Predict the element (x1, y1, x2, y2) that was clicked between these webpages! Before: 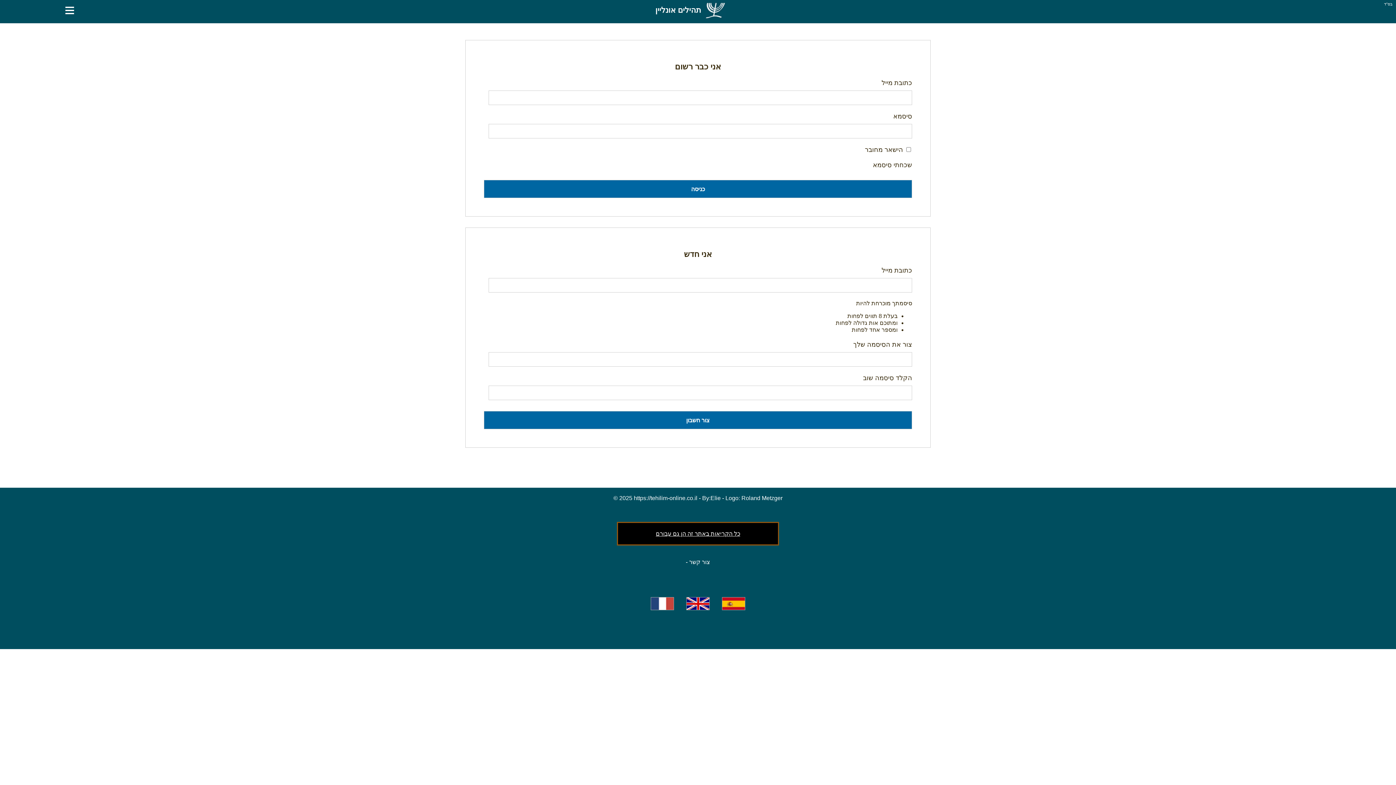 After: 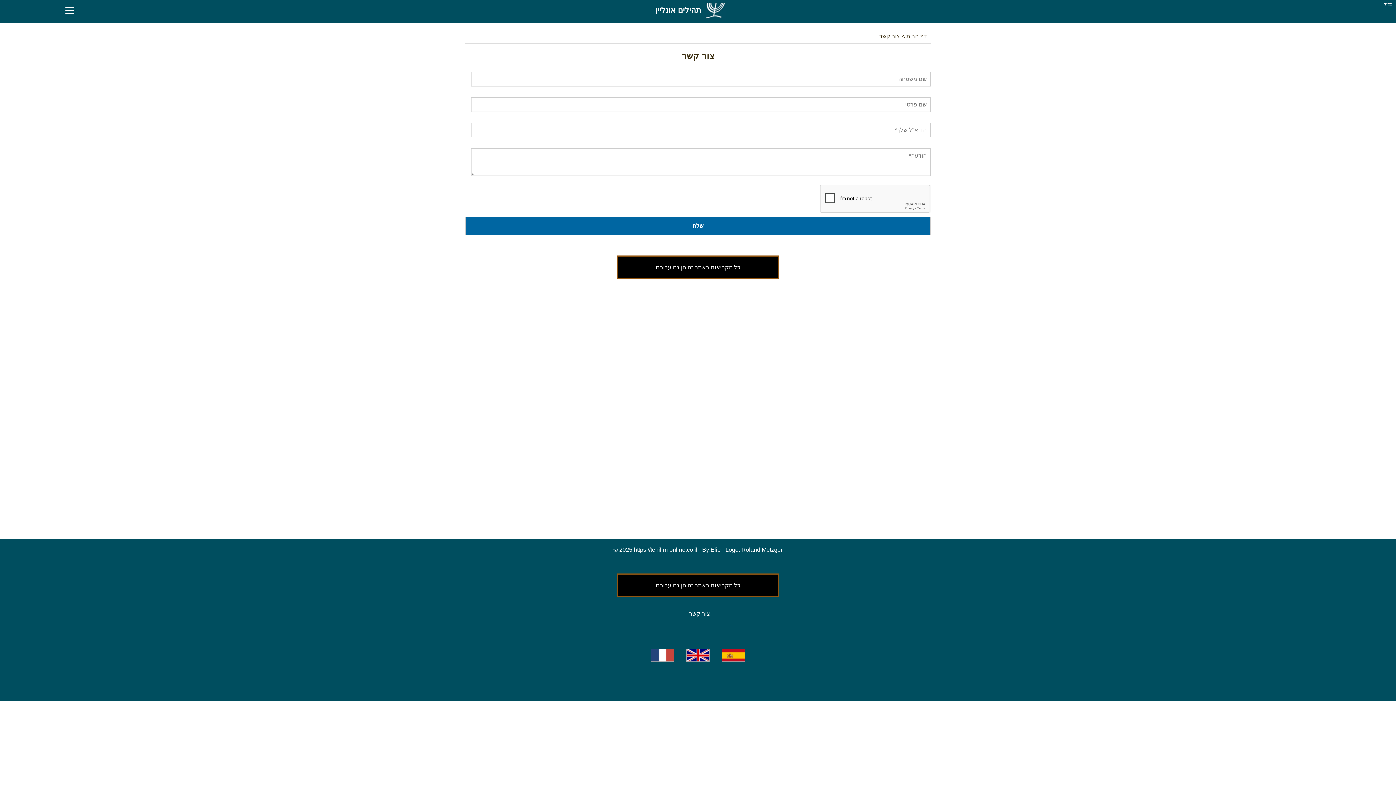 Action: label: צור קשר bbox: (689, 559, 710, 565)